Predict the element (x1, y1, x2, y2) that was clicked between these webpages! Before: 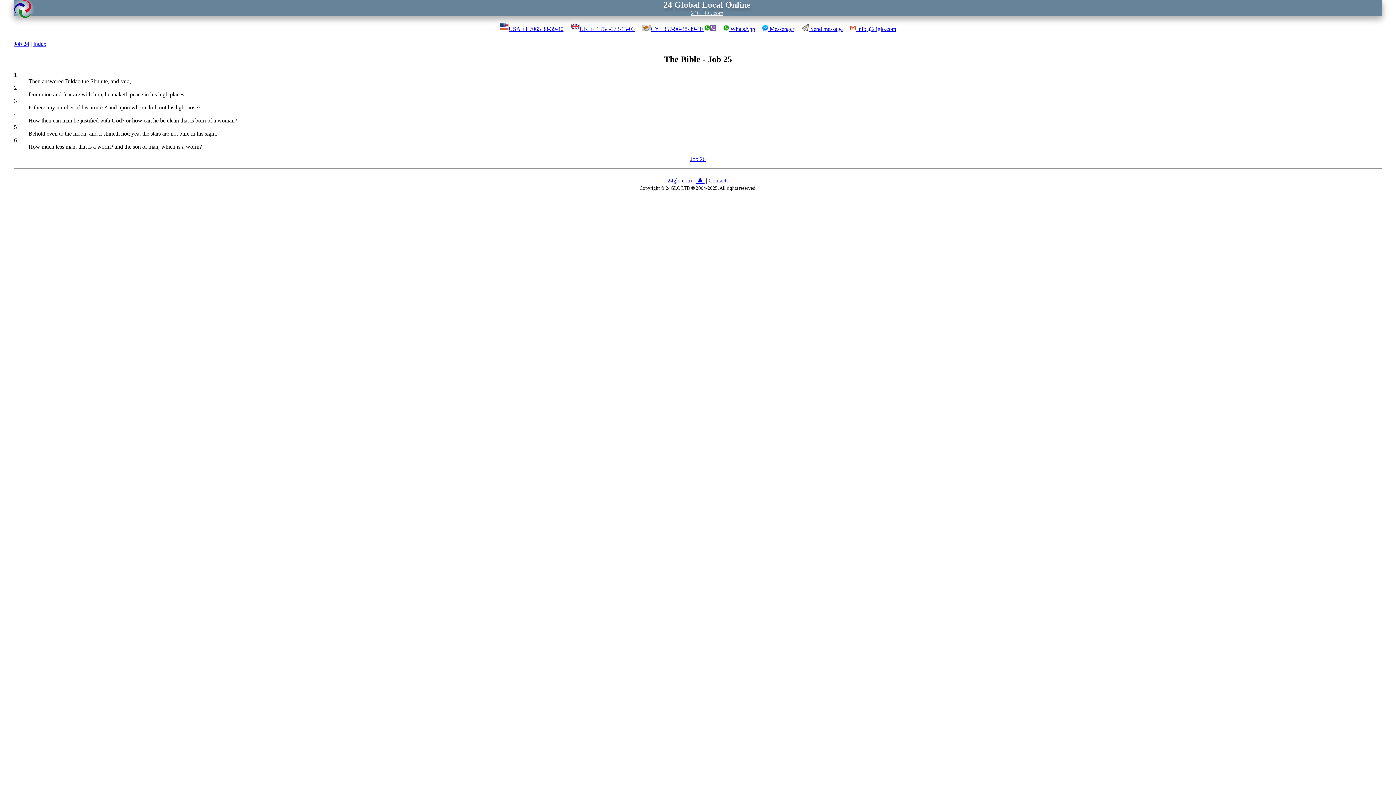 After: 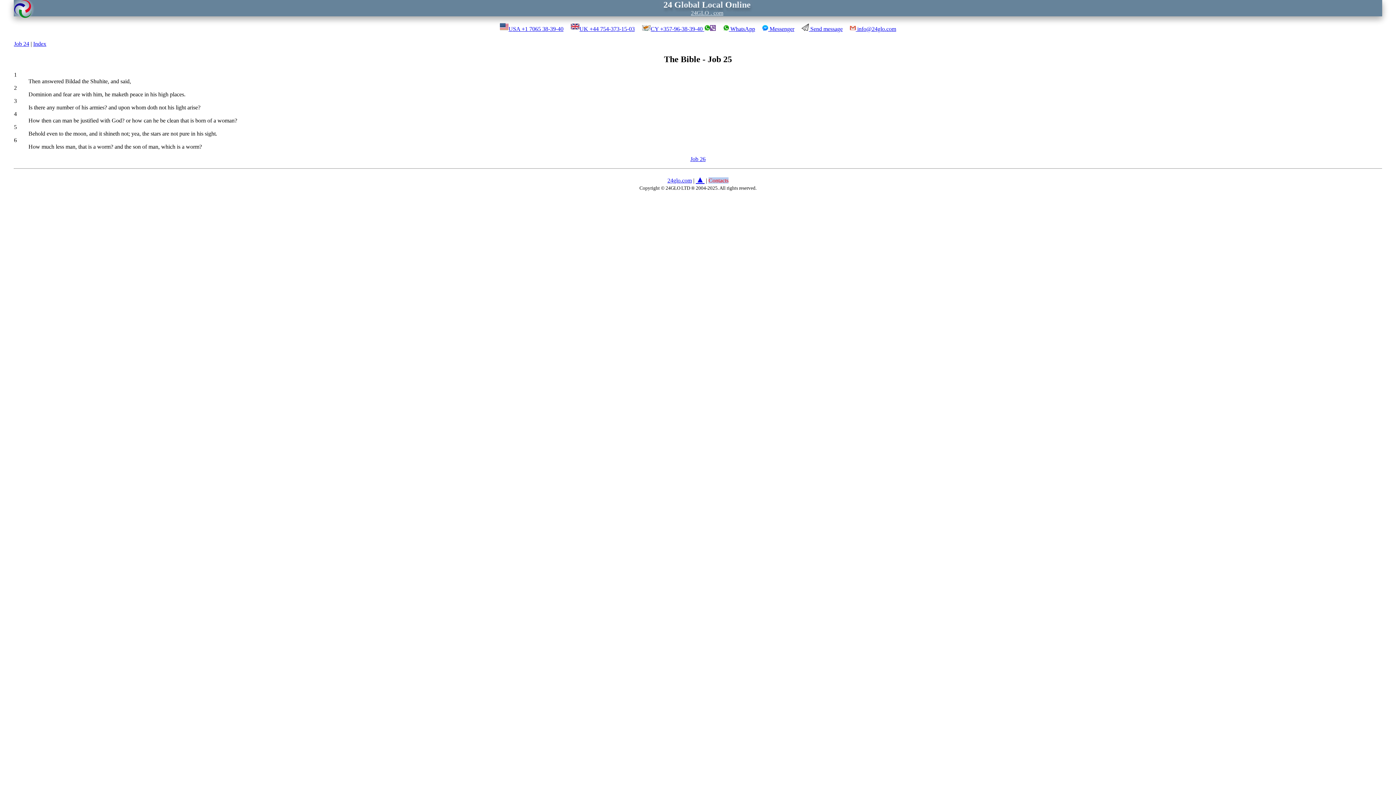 Action: label: Contacts bbox: (708, 177, 728, 183)